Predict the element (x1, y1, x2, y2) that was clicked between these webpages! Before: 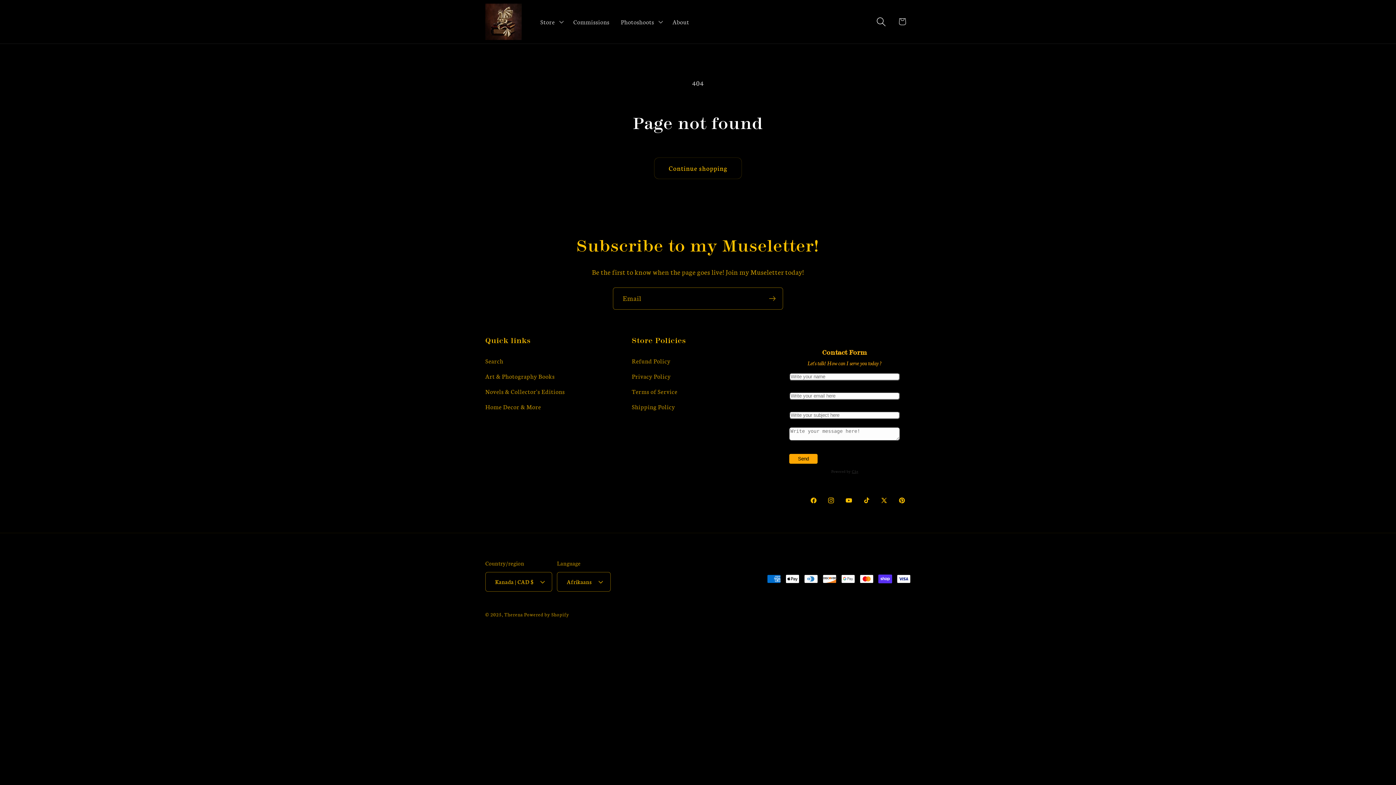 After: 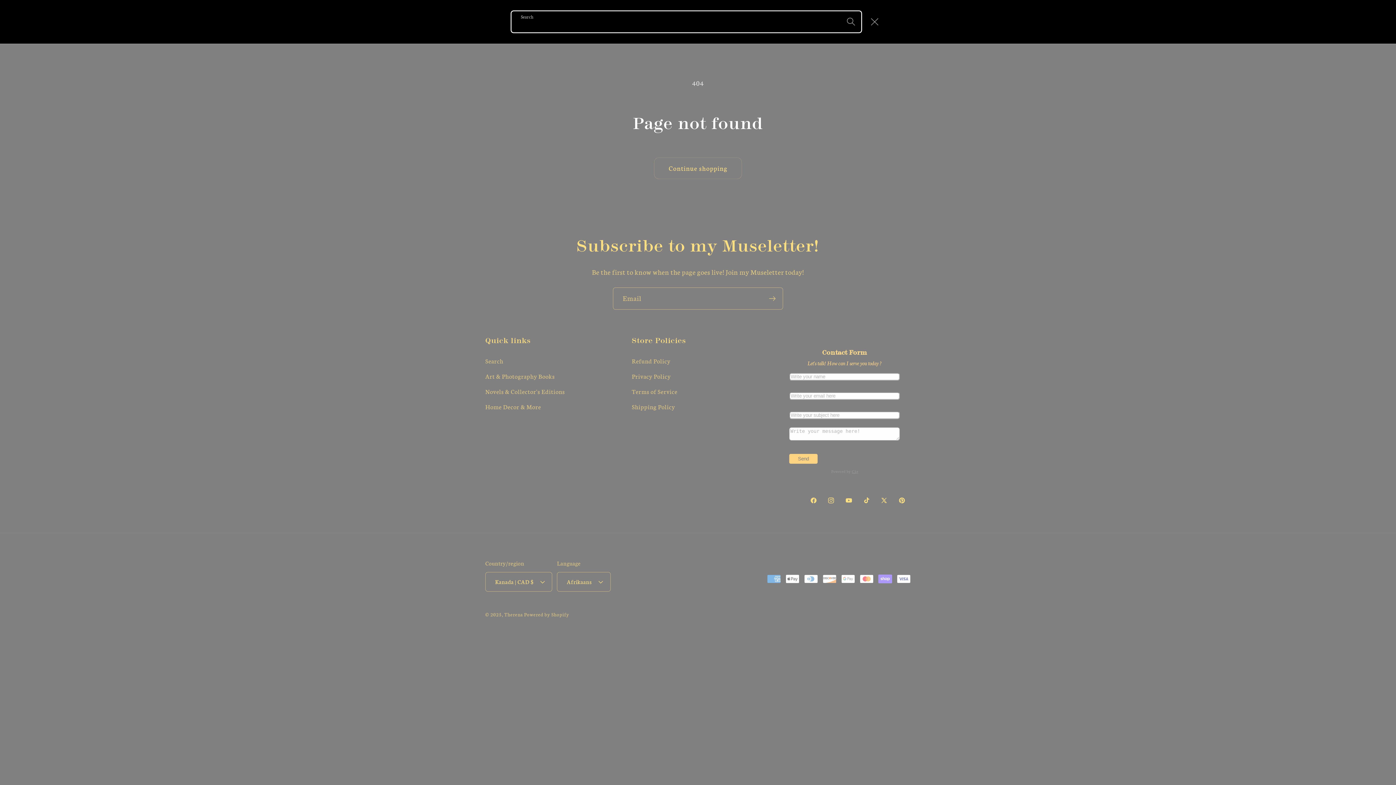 Action: label: Search bbox: (871, 11, 892, 32)